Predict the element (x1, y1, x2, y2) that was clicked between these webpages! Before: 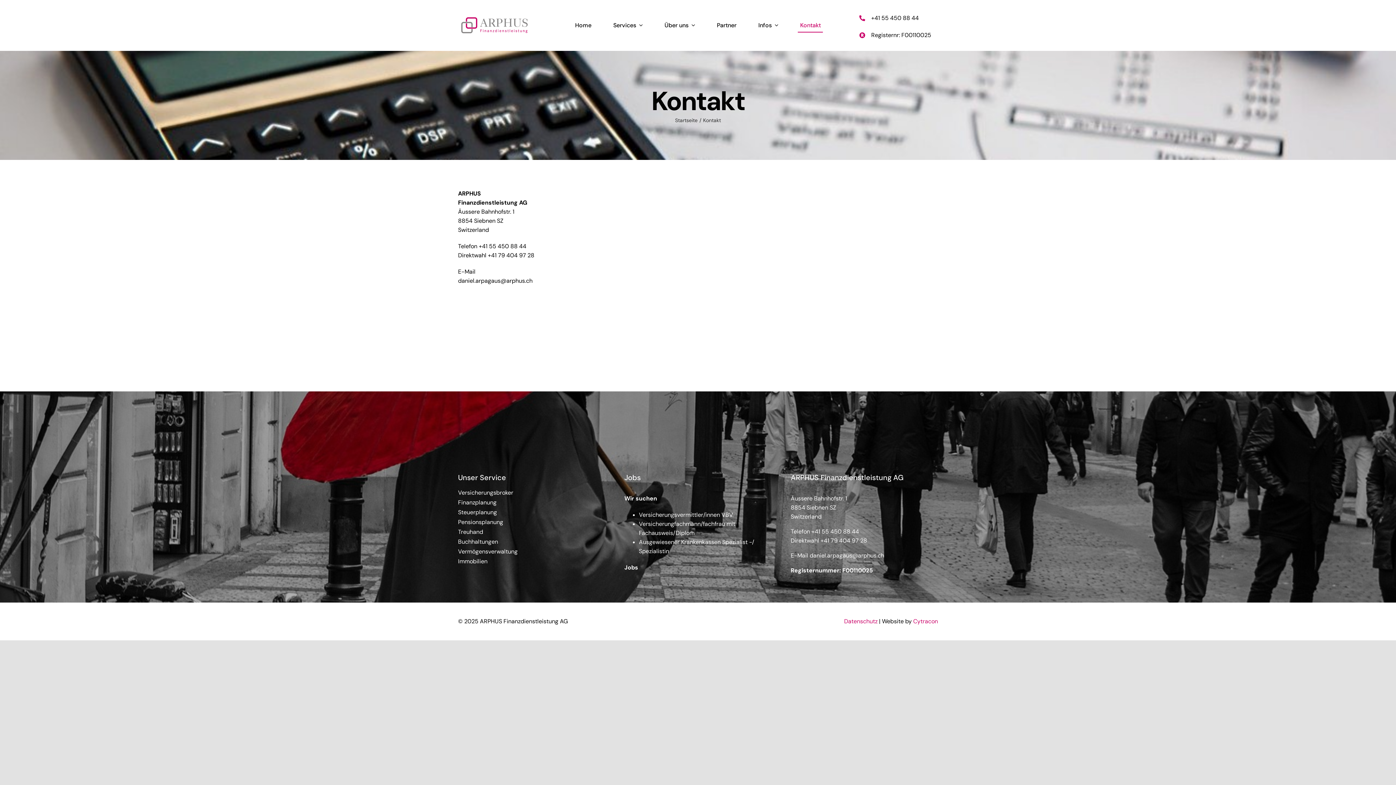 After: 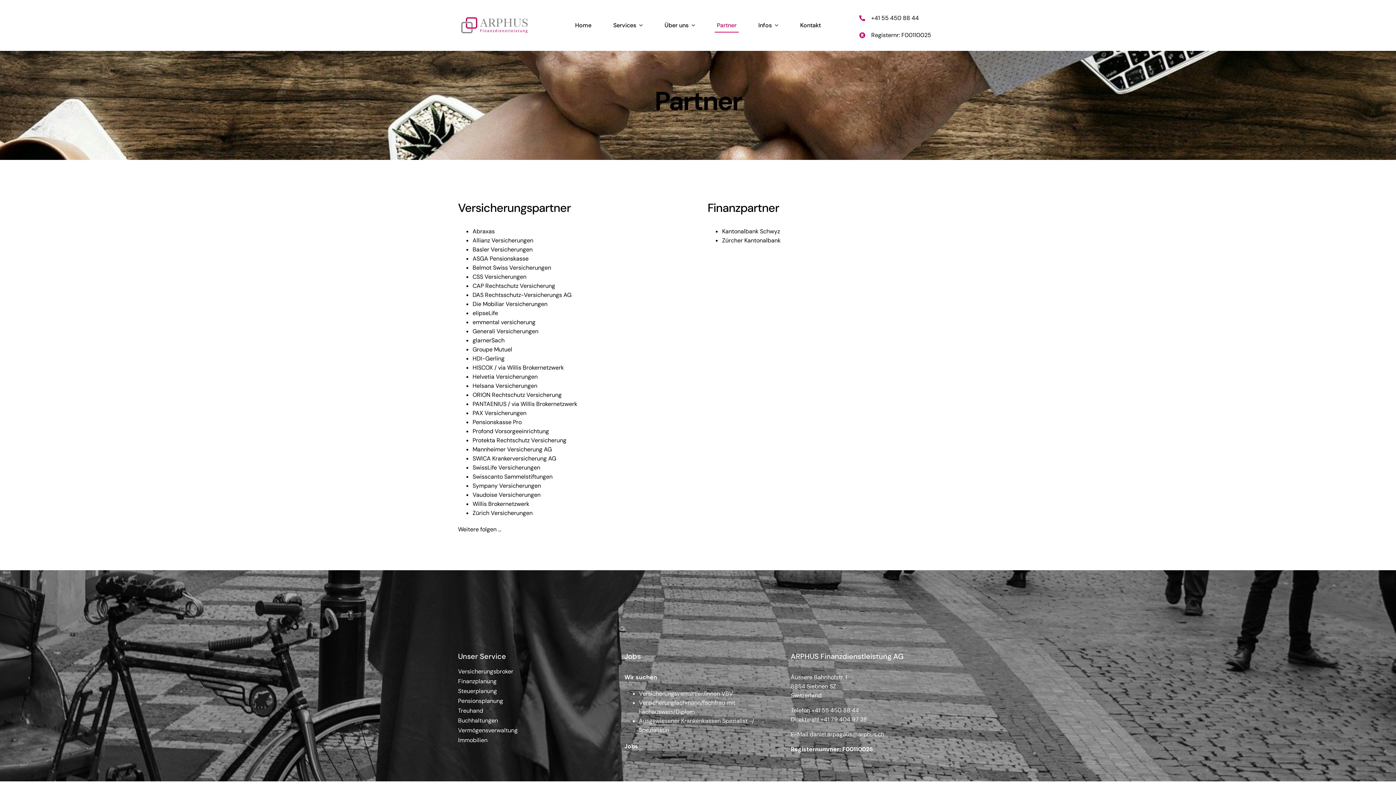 Action: label: Partner bbox: (714, 18, 738, 32)